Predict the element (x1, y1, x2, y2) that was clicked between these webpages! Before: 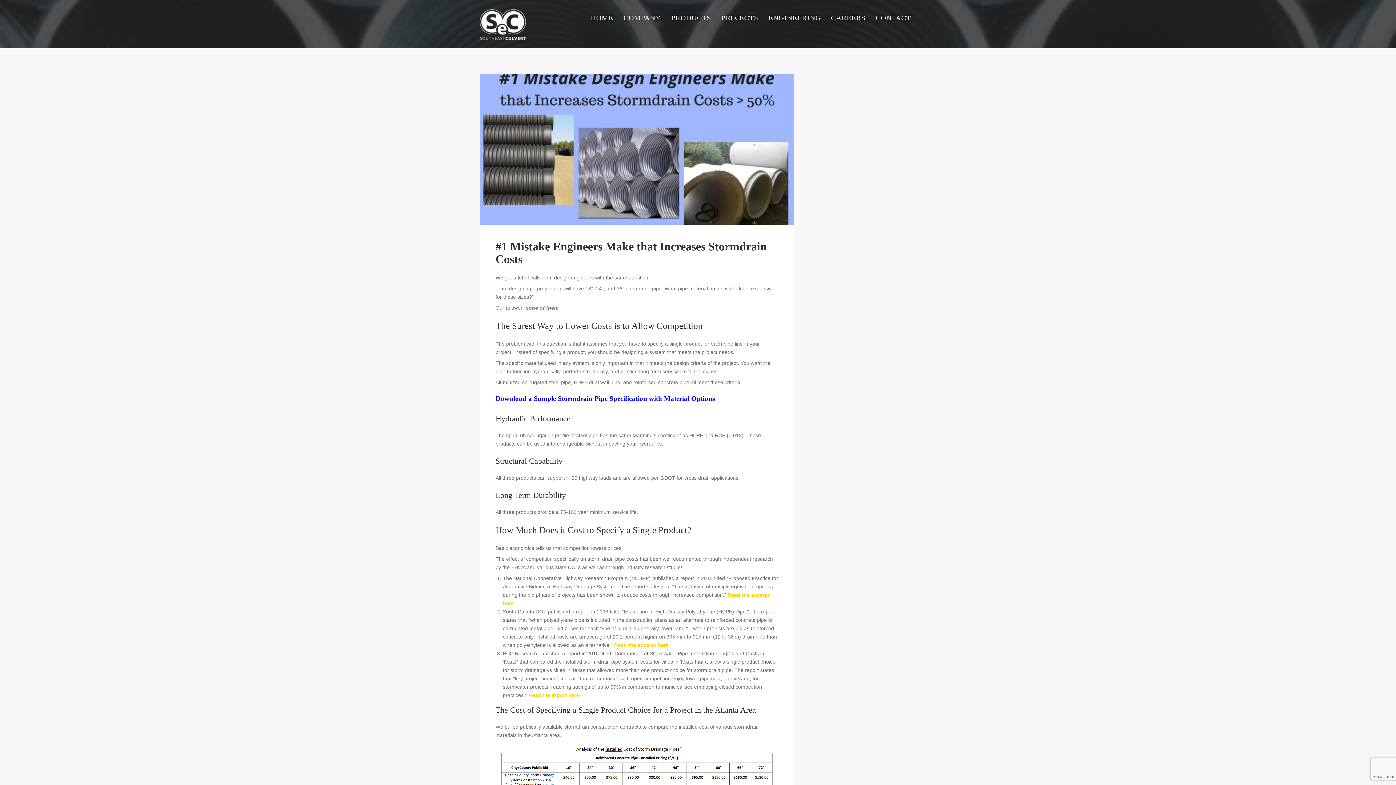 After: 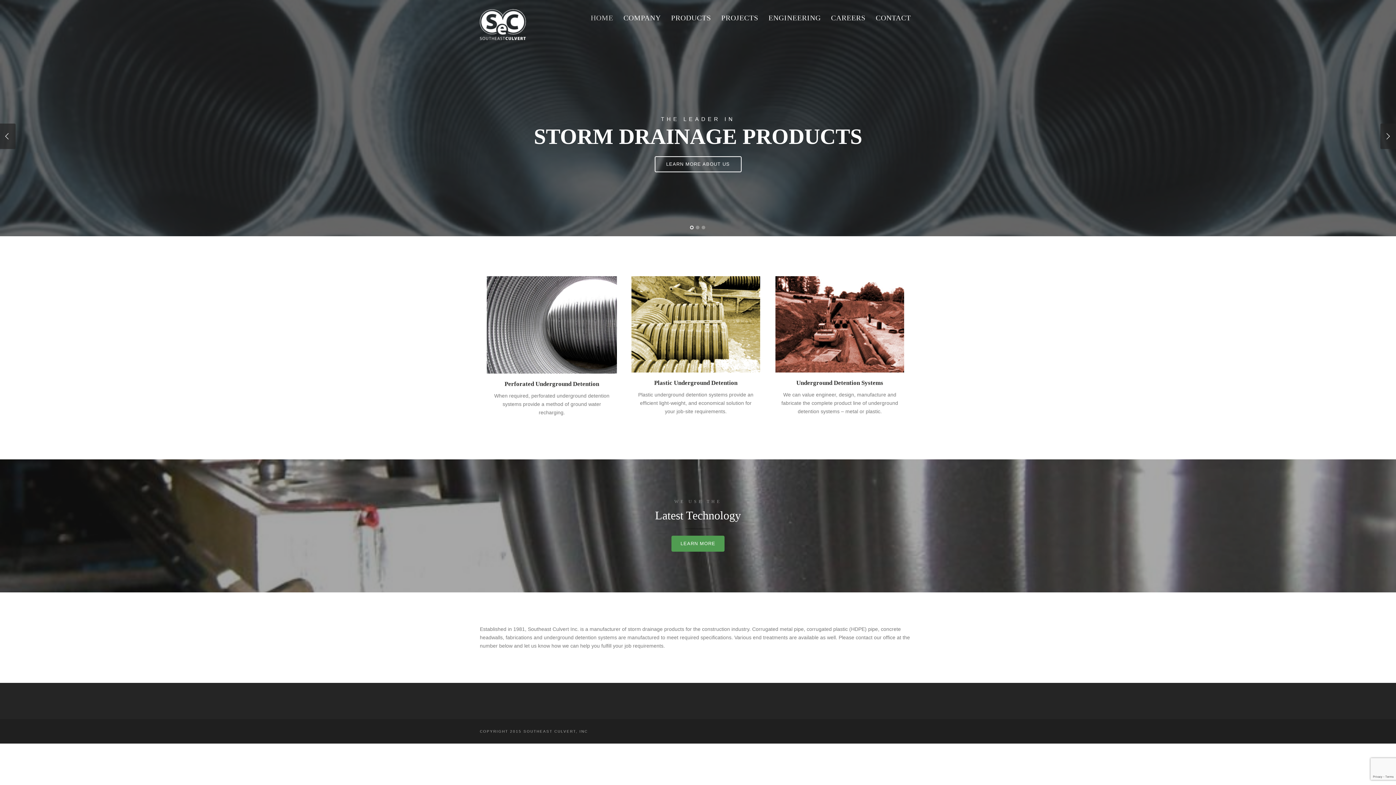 Action: bbox: (585, 10, 618, 24) label: HOME